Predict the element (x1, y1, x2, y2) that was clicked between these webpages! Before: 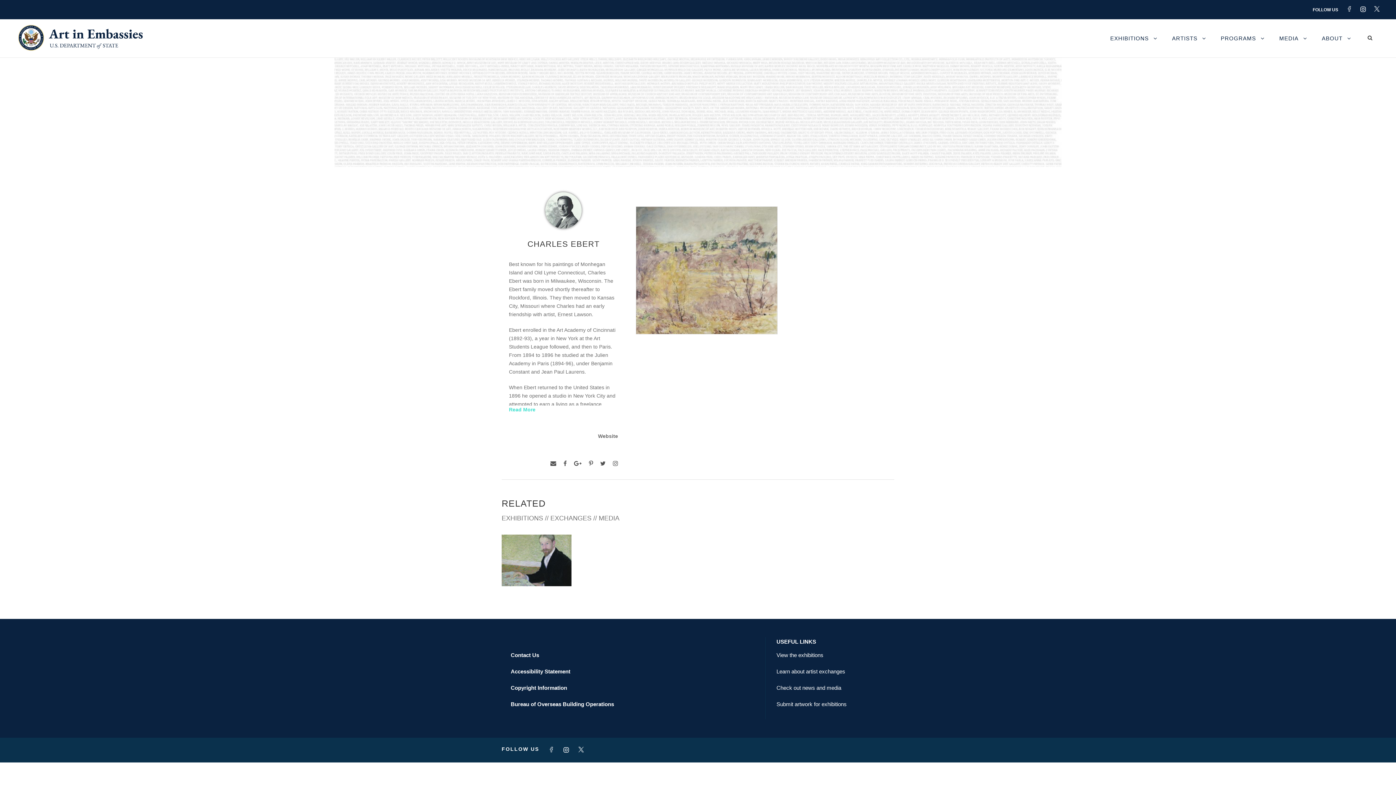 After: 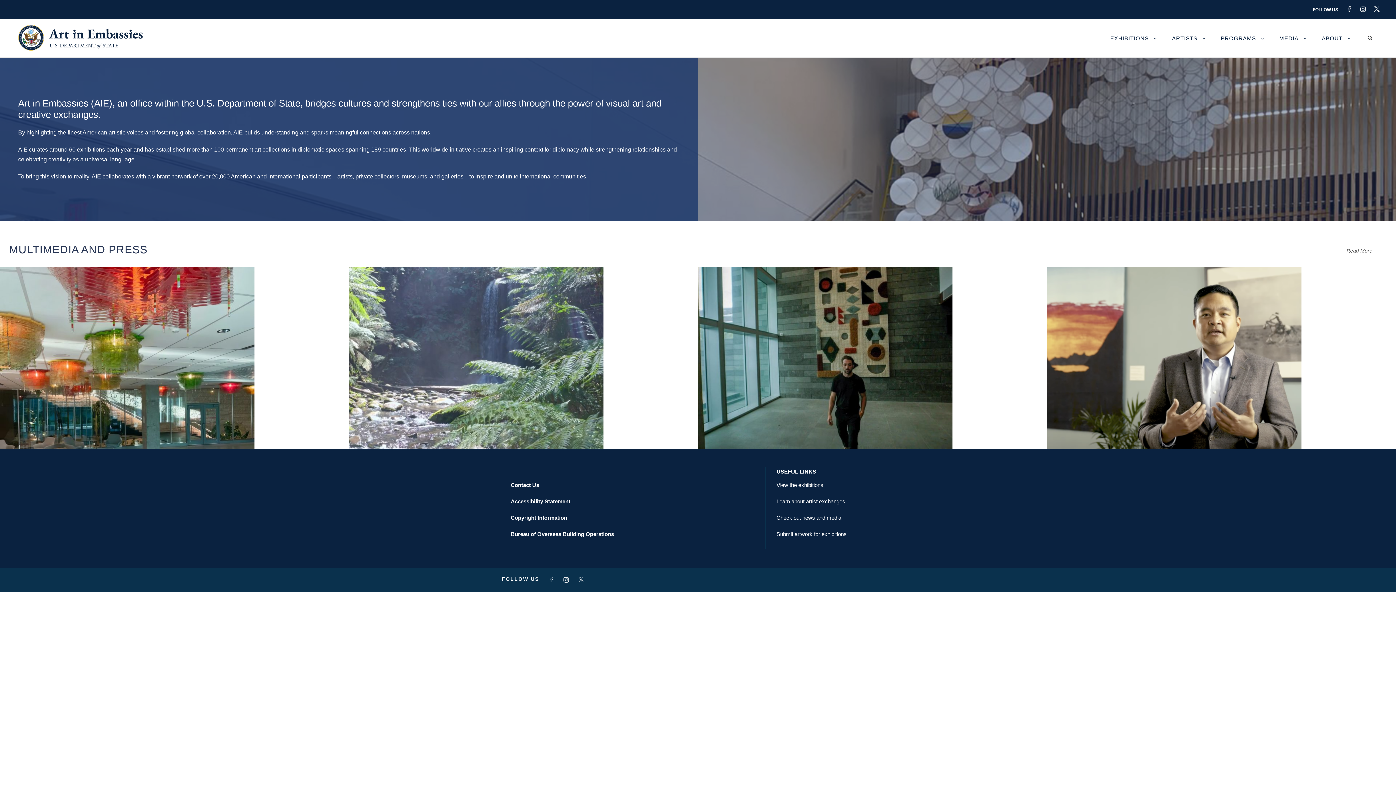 Action: bbox: (18, 34, 145, 40)